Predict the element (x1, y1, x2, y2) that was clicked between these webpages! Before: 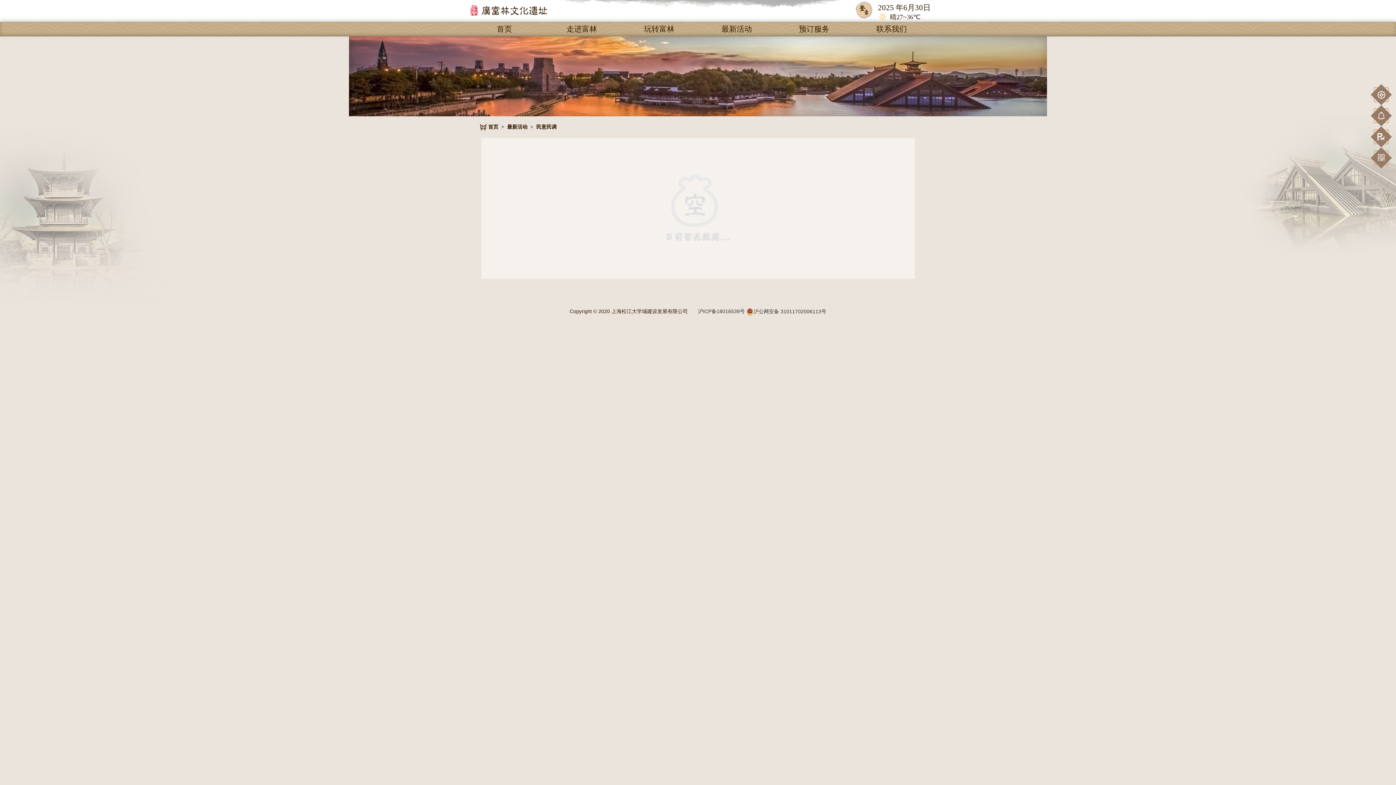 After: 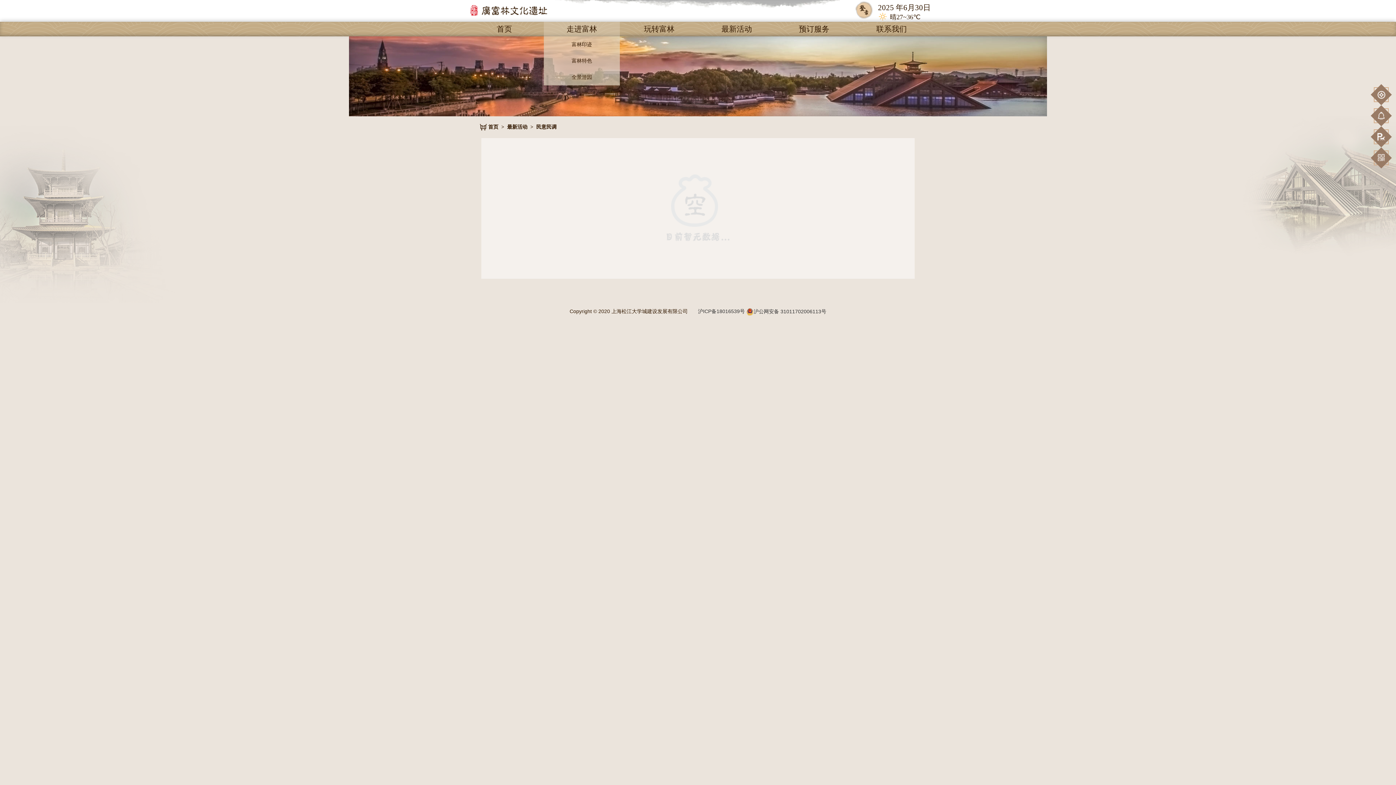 Action: bbox: (544, 21, 620, 36) label: 走进富林